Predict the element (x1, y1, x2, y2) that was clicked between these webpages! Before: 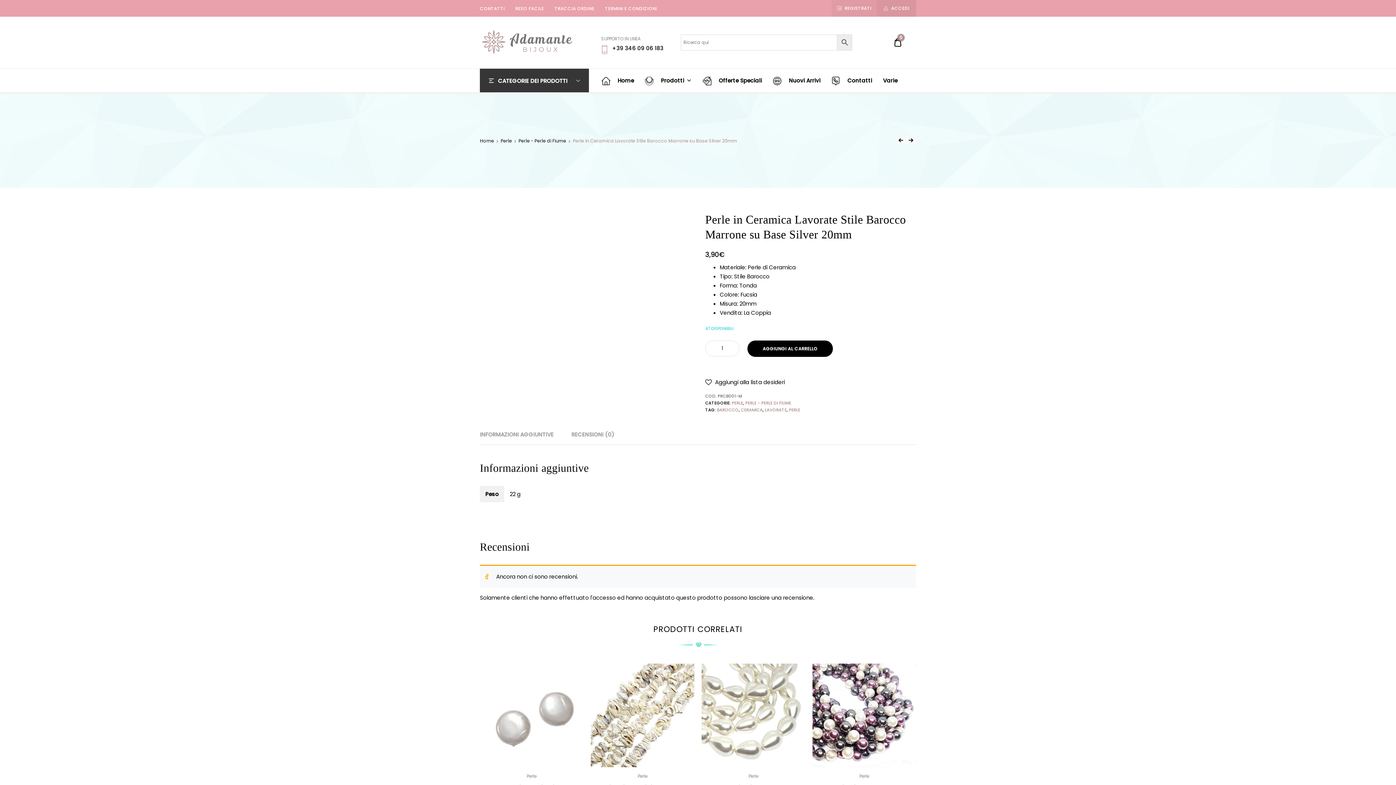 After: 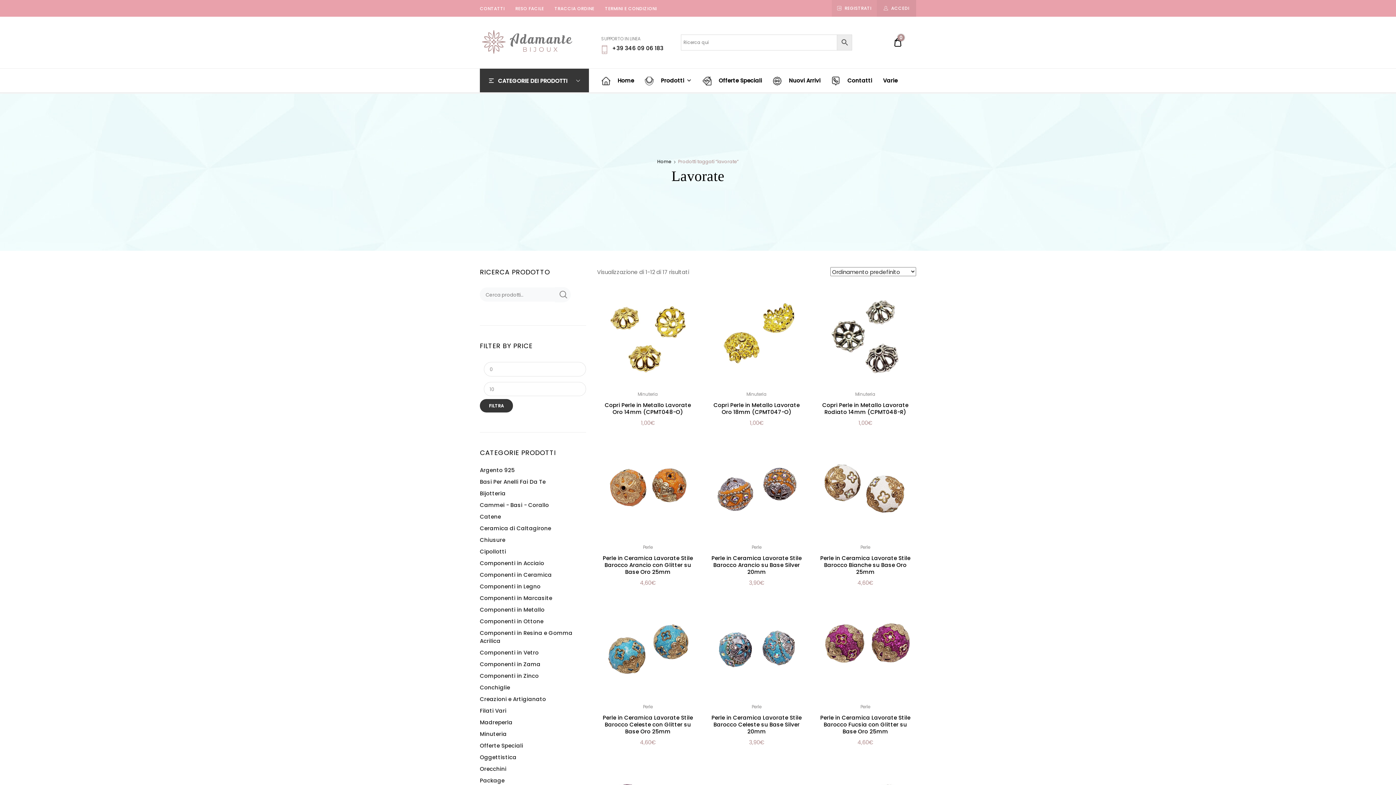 Action: bbox: (765, 407, 786, 412) label: LAVORATE